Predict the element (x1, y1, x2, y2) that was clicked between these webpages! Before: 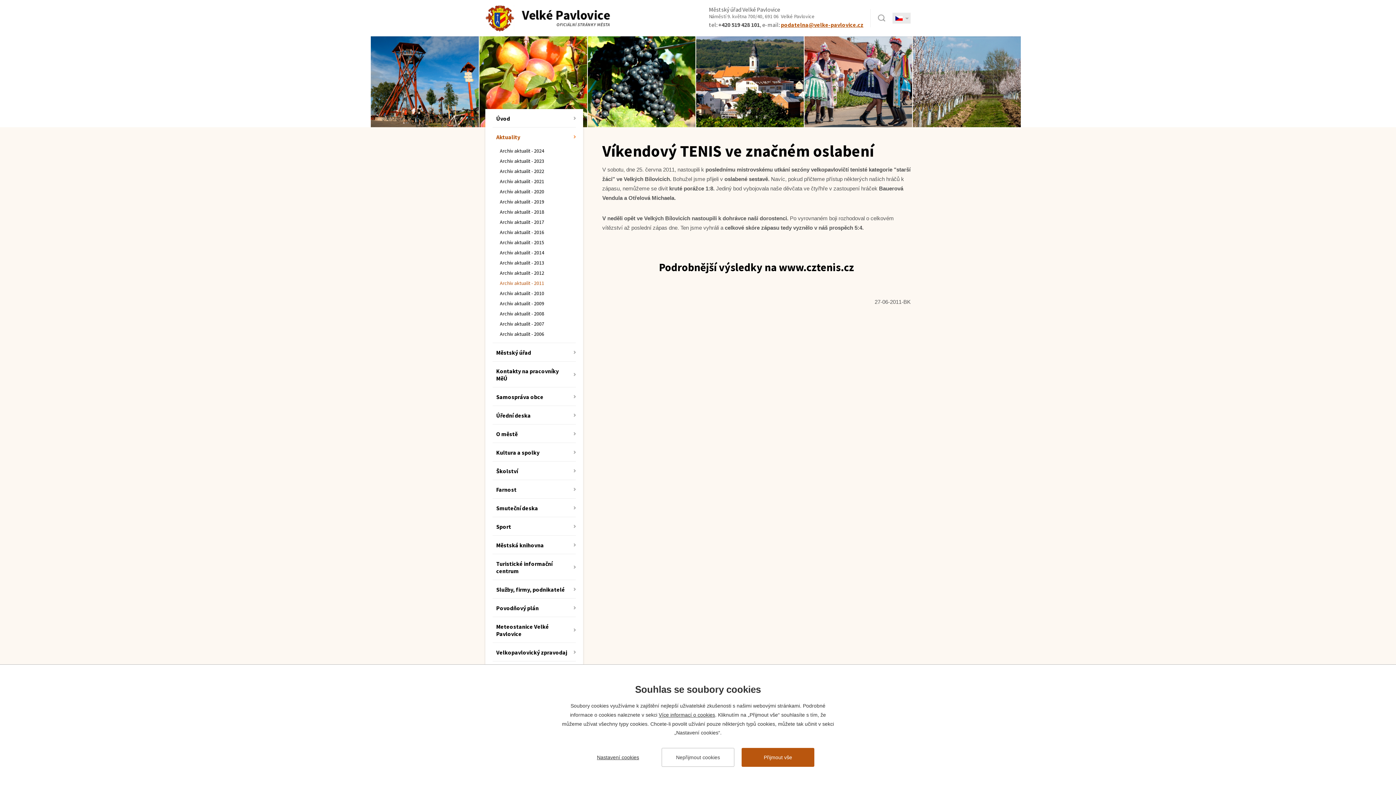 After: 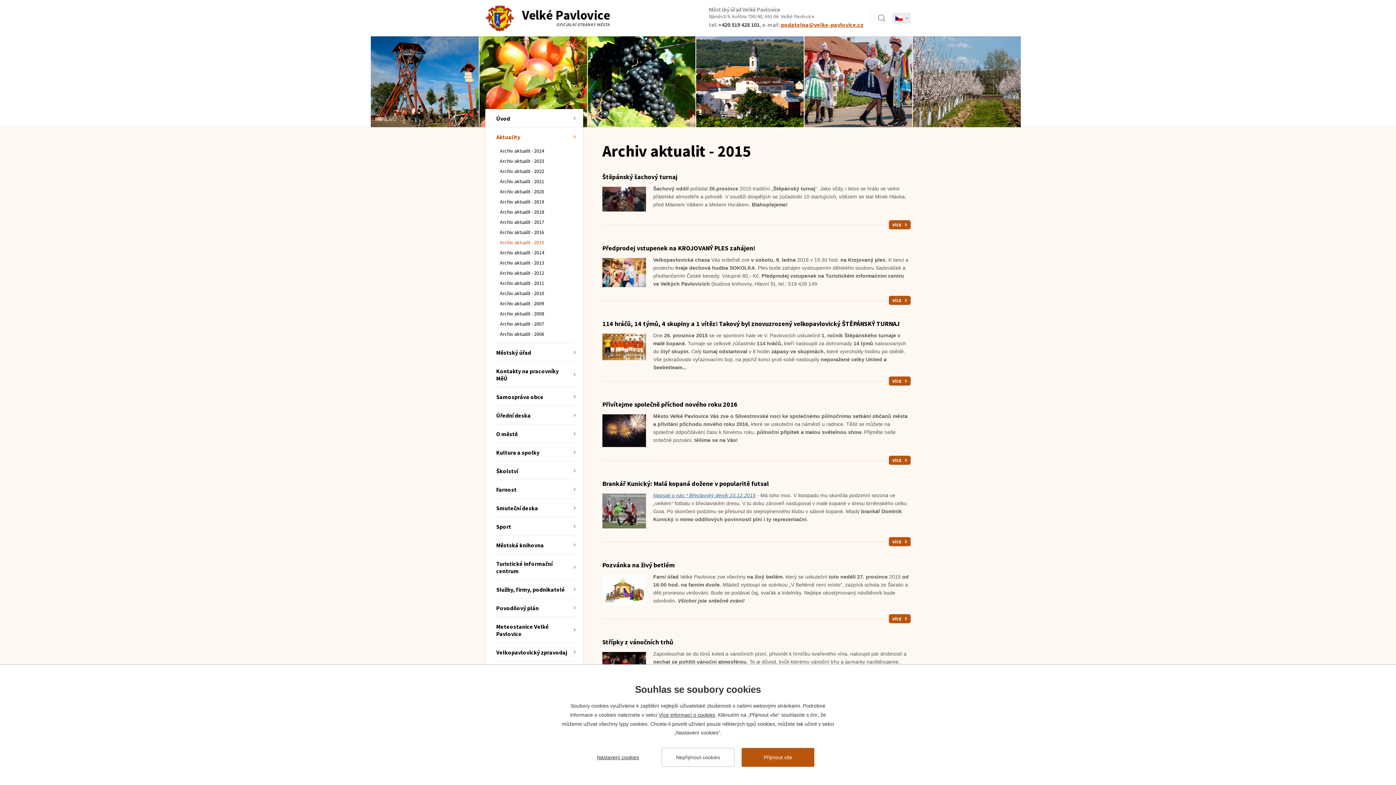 Action: label: Archiv aktualit - 2015 bbox: (500, 239, 544, 245)